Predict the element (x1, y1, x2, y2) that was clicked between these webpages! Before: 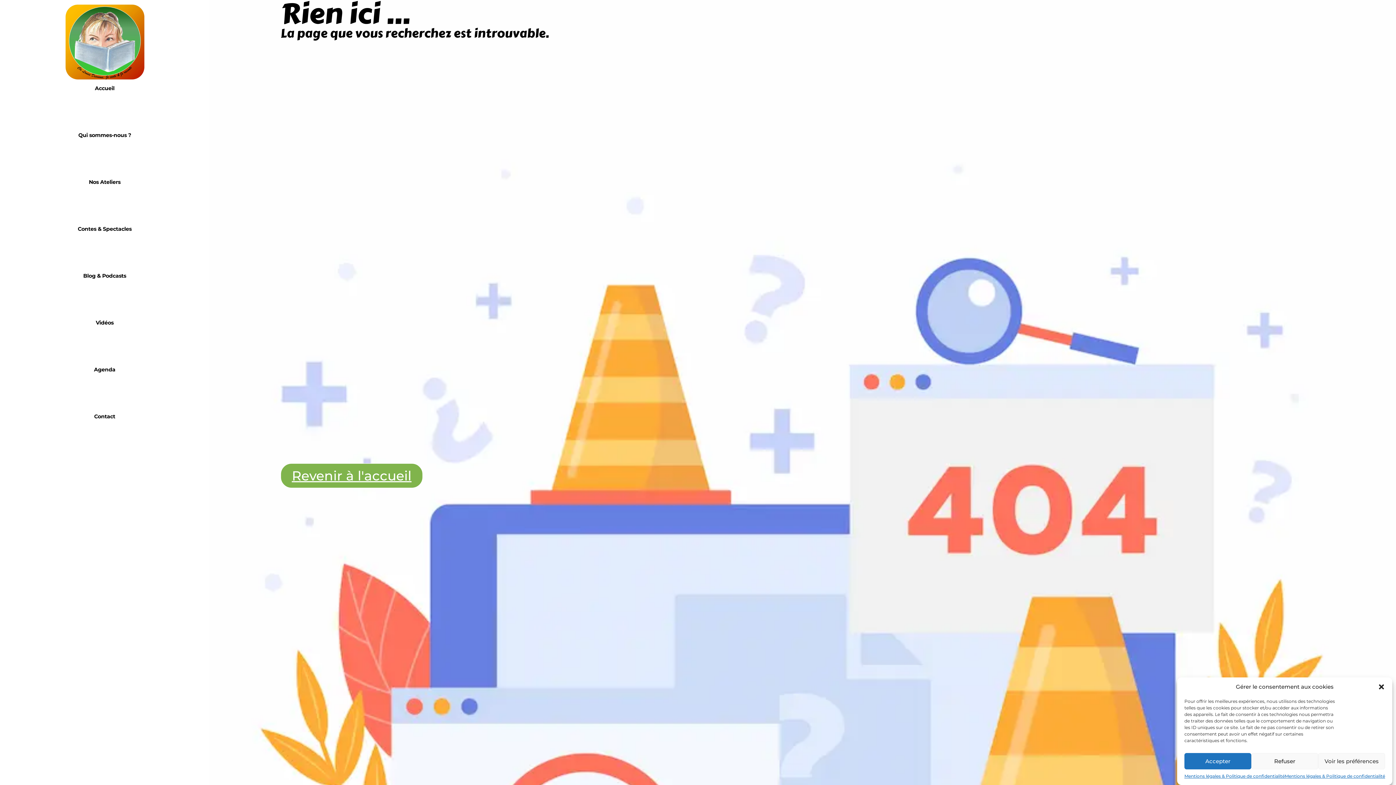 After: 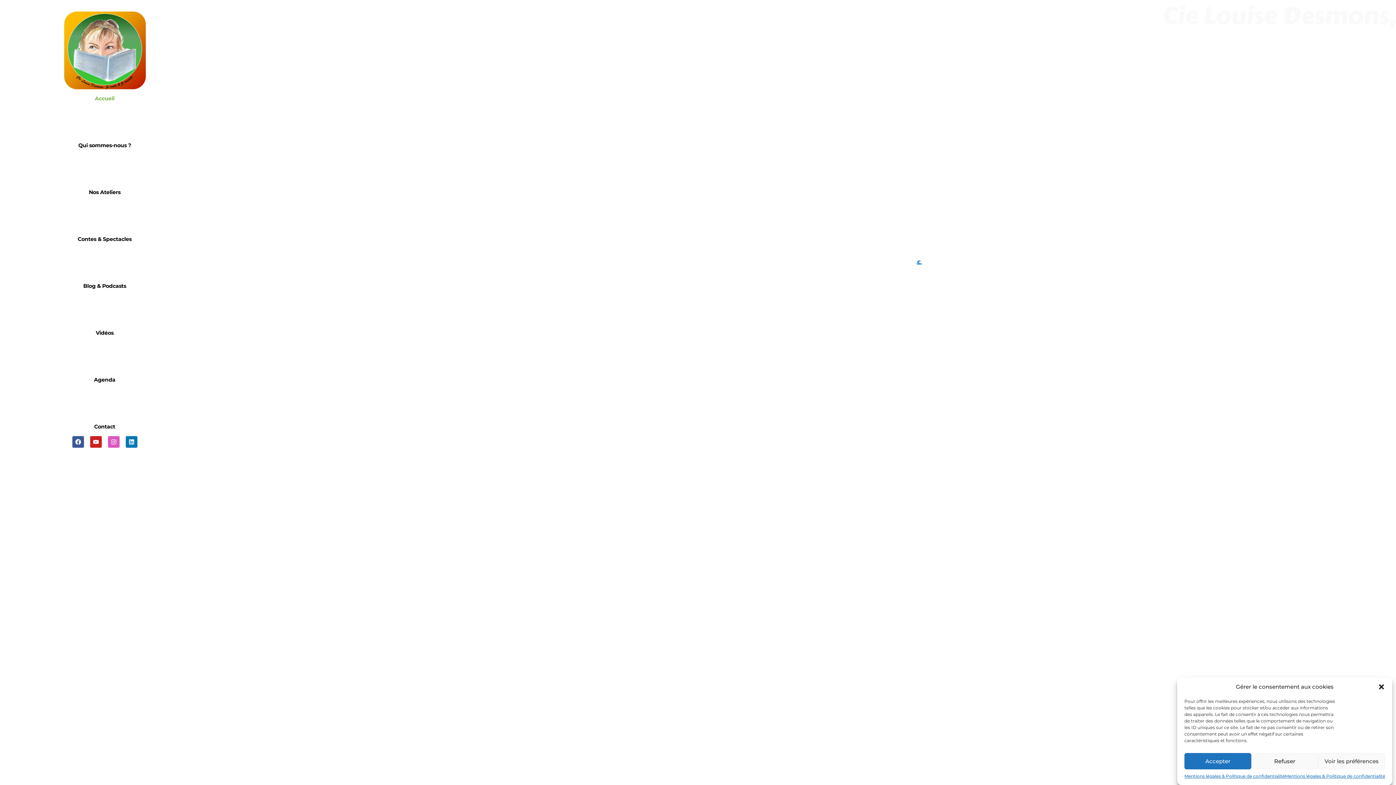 Action: bbox: (3, 3, 205, 80)